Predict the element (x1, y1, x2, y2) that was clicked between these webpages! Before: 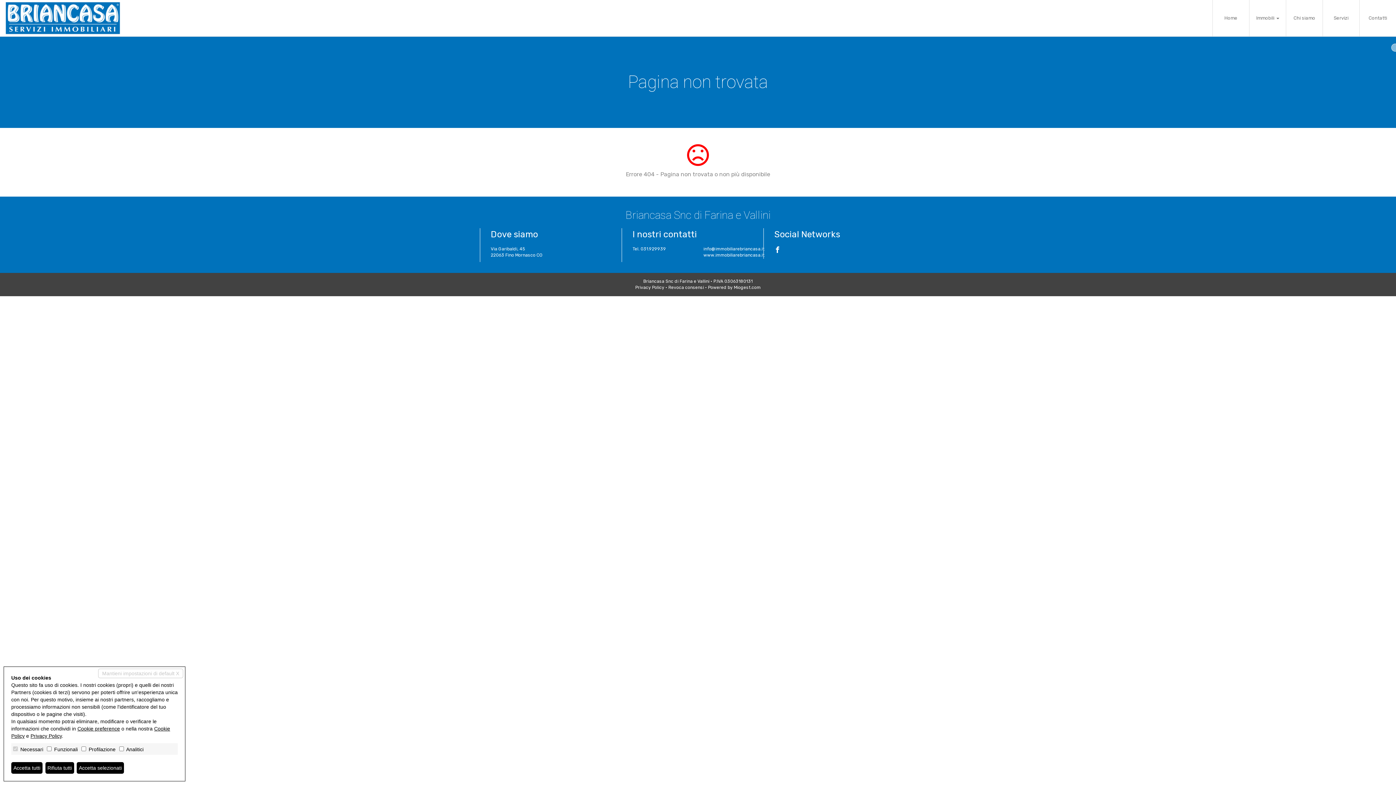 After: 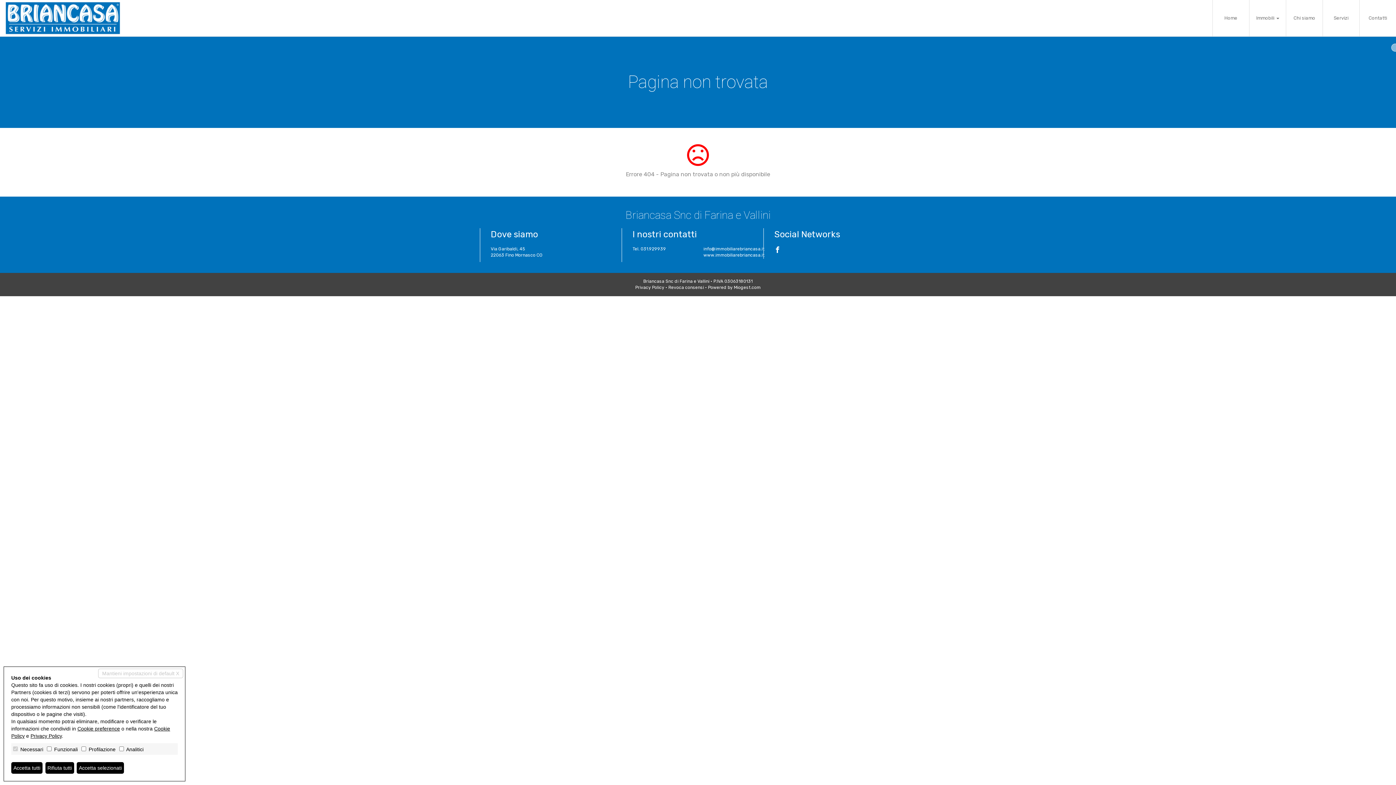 Action: bbox: (774, 246, 781, 255)